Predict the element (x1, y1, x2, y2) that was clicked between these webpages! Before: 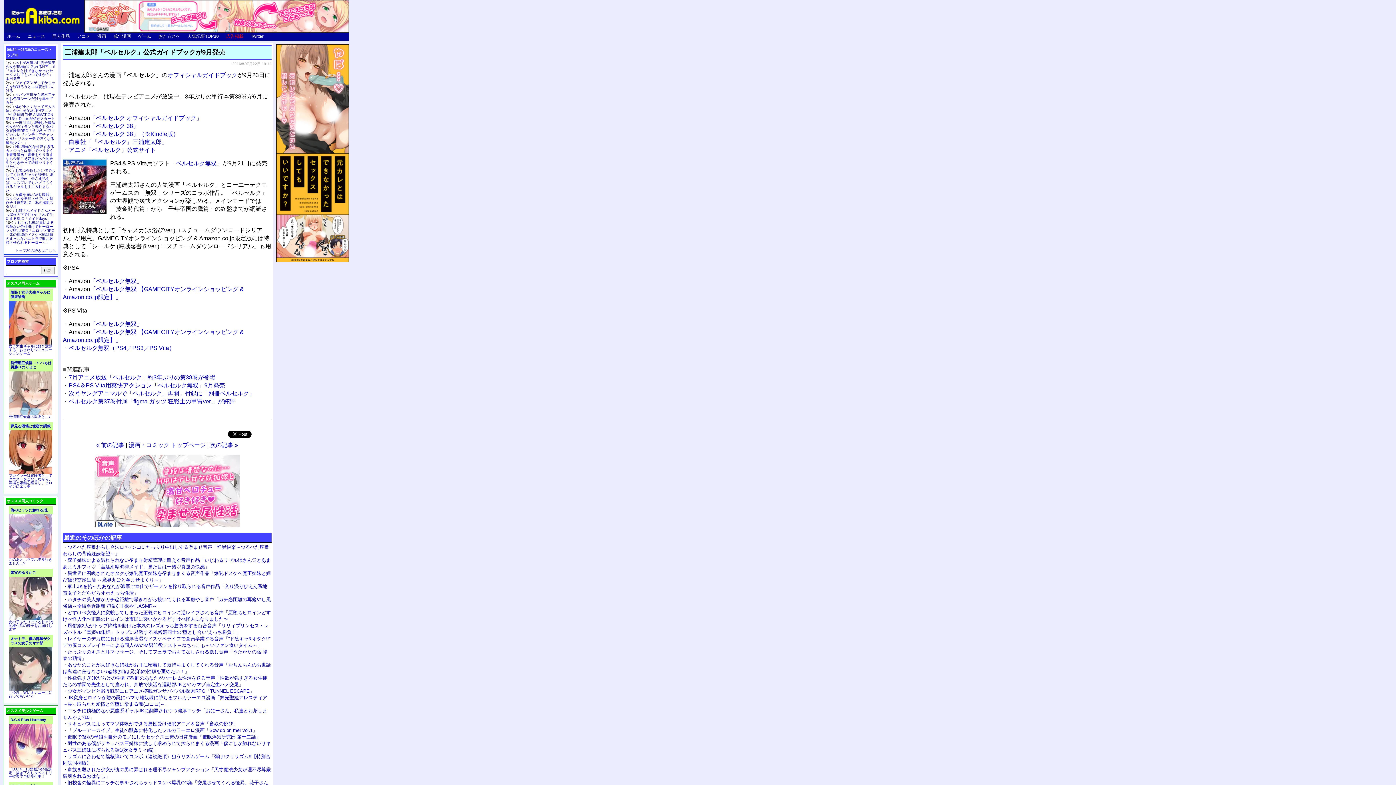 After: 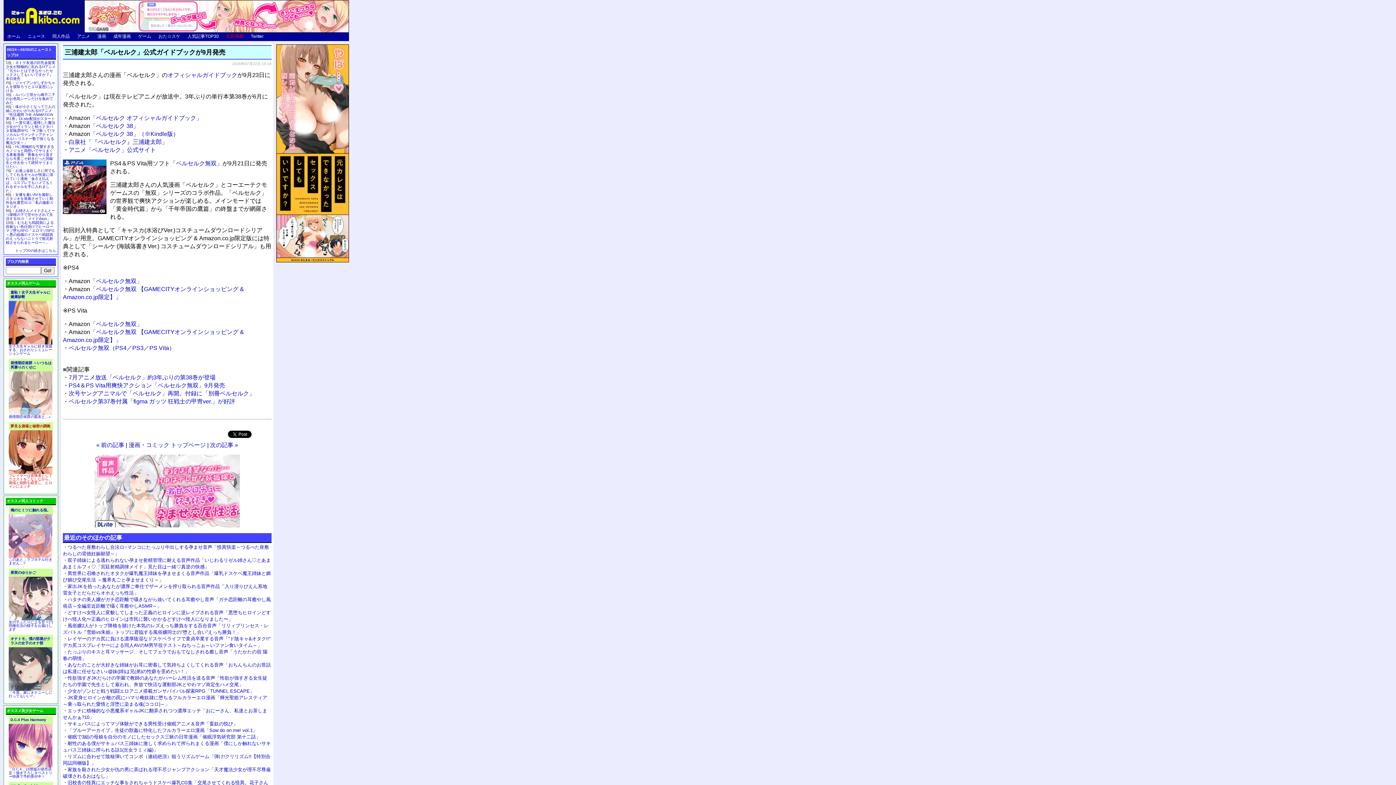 Action: bbox: (8, 422, 53, 488) label: 夢見る酒場と秘密の調教

プレイヤーは冒険者としてクエストをこなしながら、酒場と娼館を経営し、ヒロインにエッチ
